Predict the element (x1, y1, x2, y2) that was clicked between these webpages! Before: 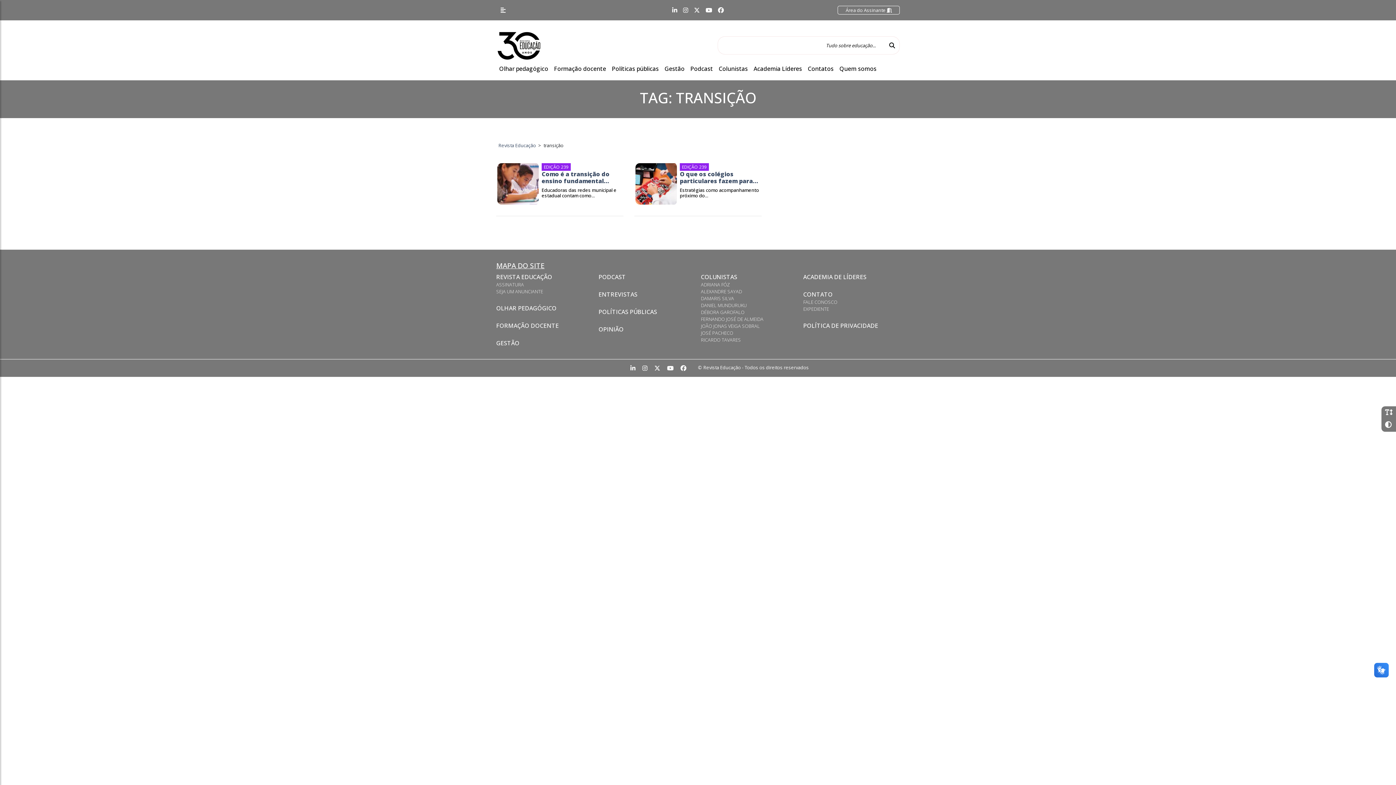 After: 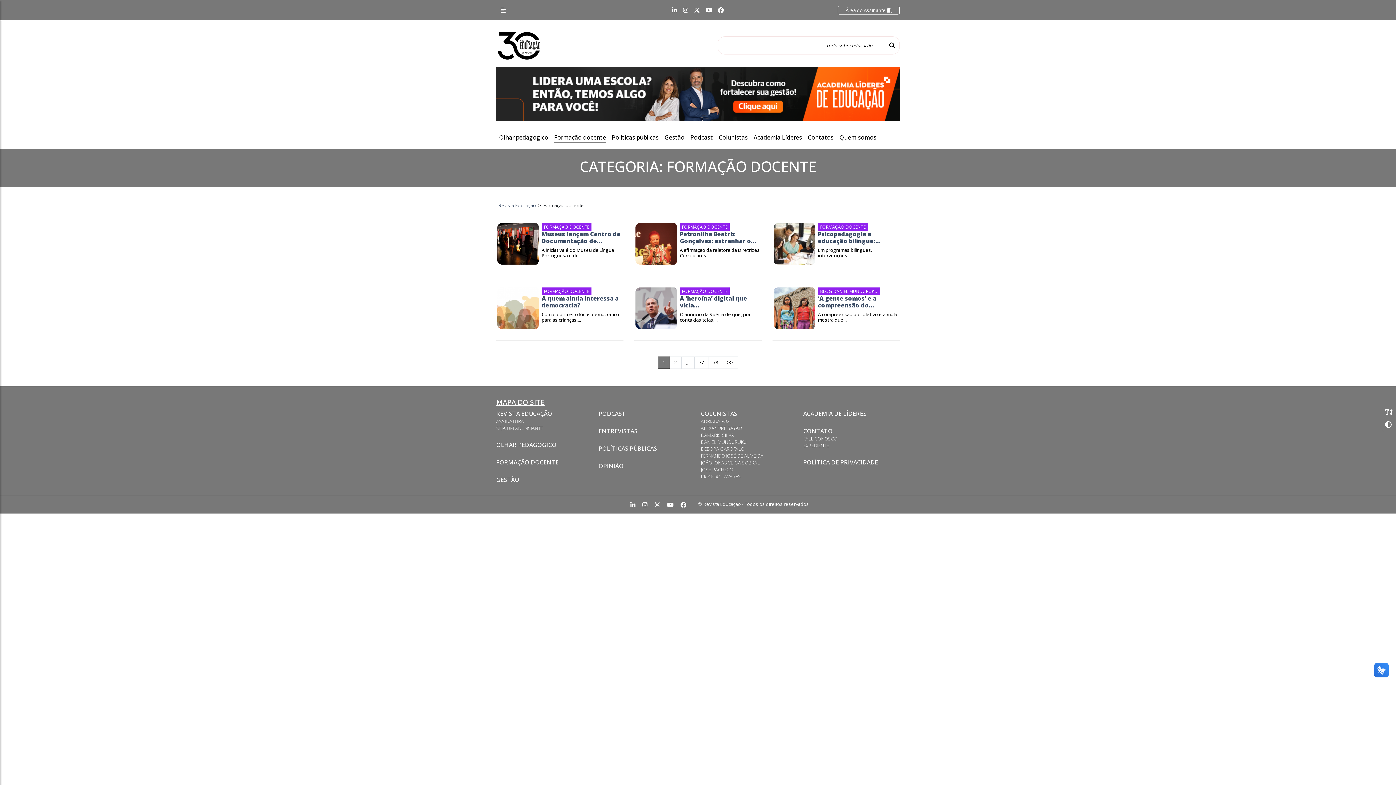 Action: label: Formação docente bbox: (554, 64, 606, 72)